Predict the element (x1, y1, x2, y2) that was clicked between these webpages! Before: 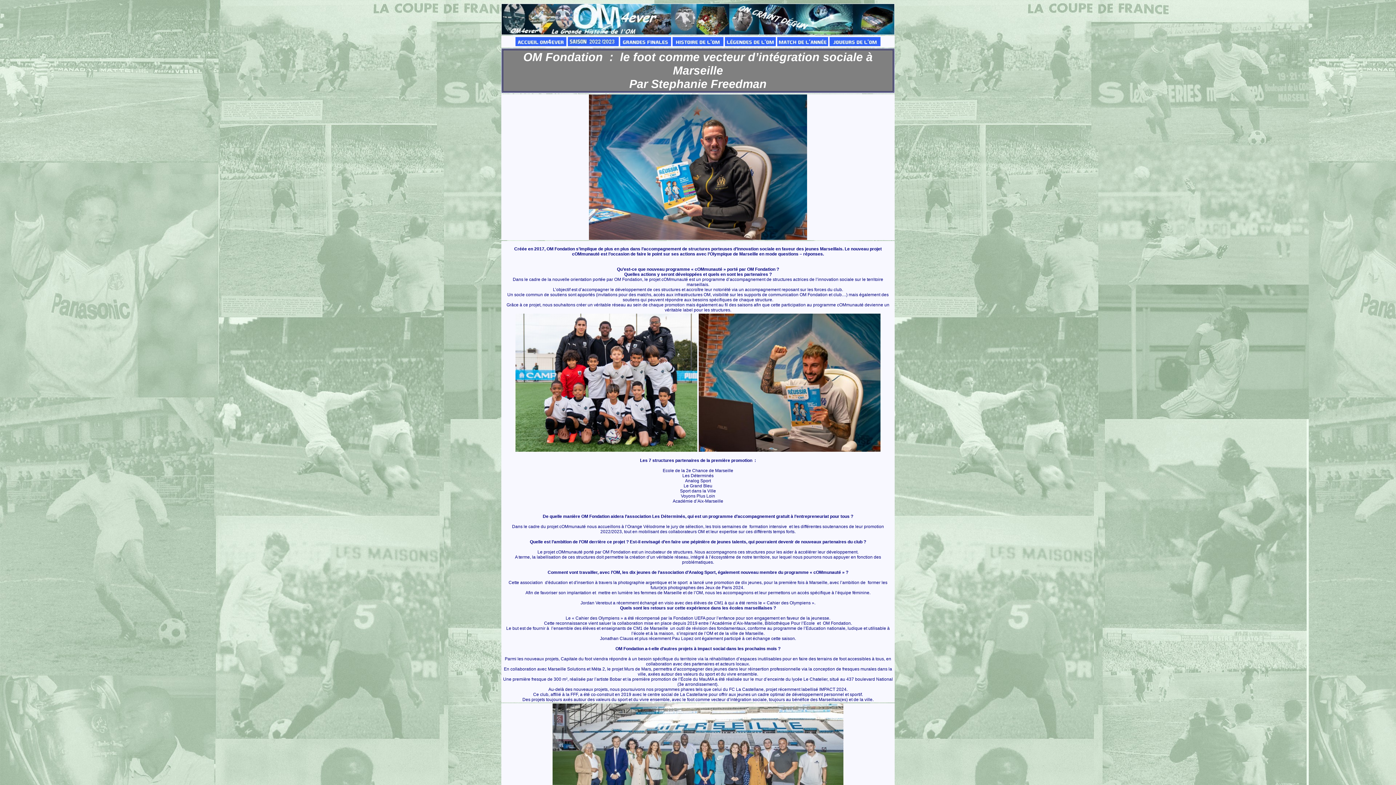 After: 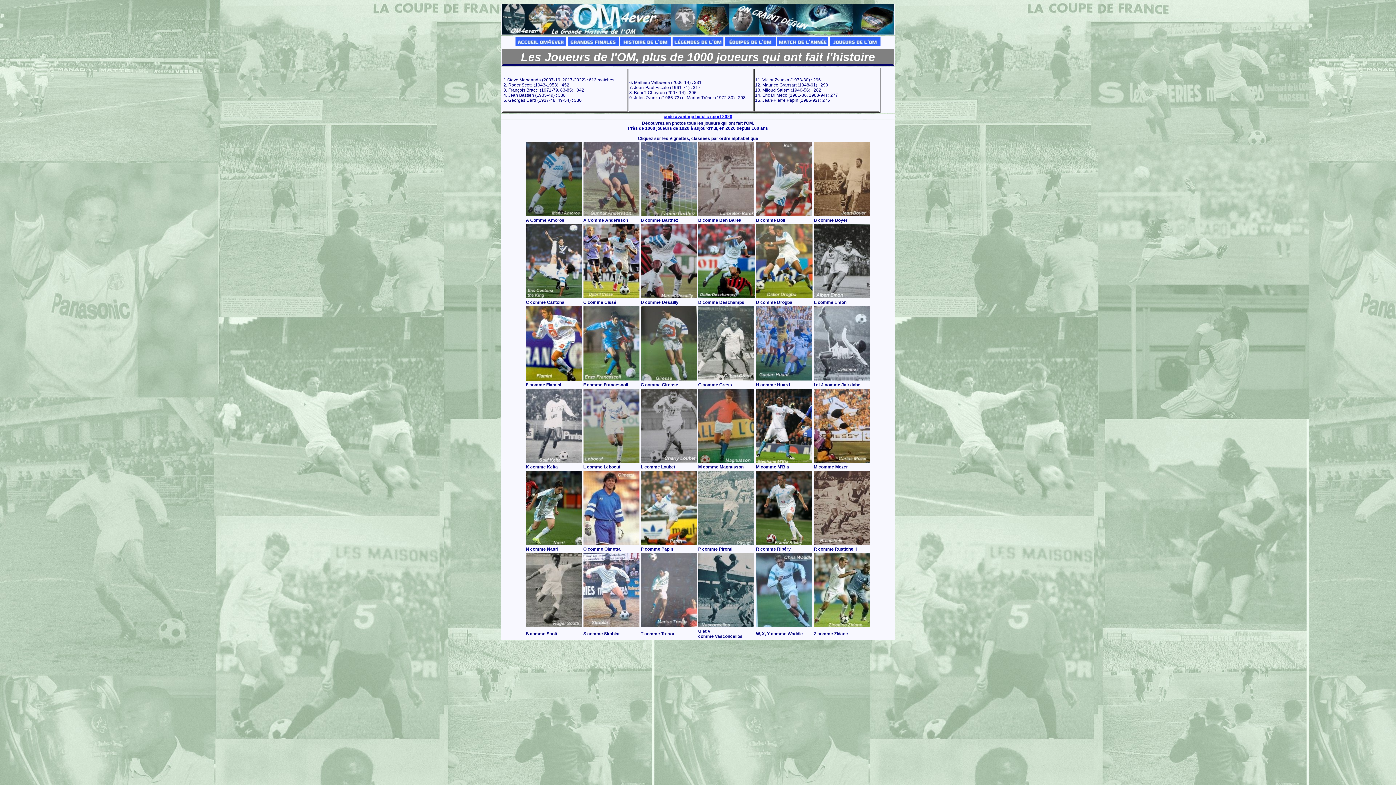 Action: bbox: (829, 42, 880, 47)